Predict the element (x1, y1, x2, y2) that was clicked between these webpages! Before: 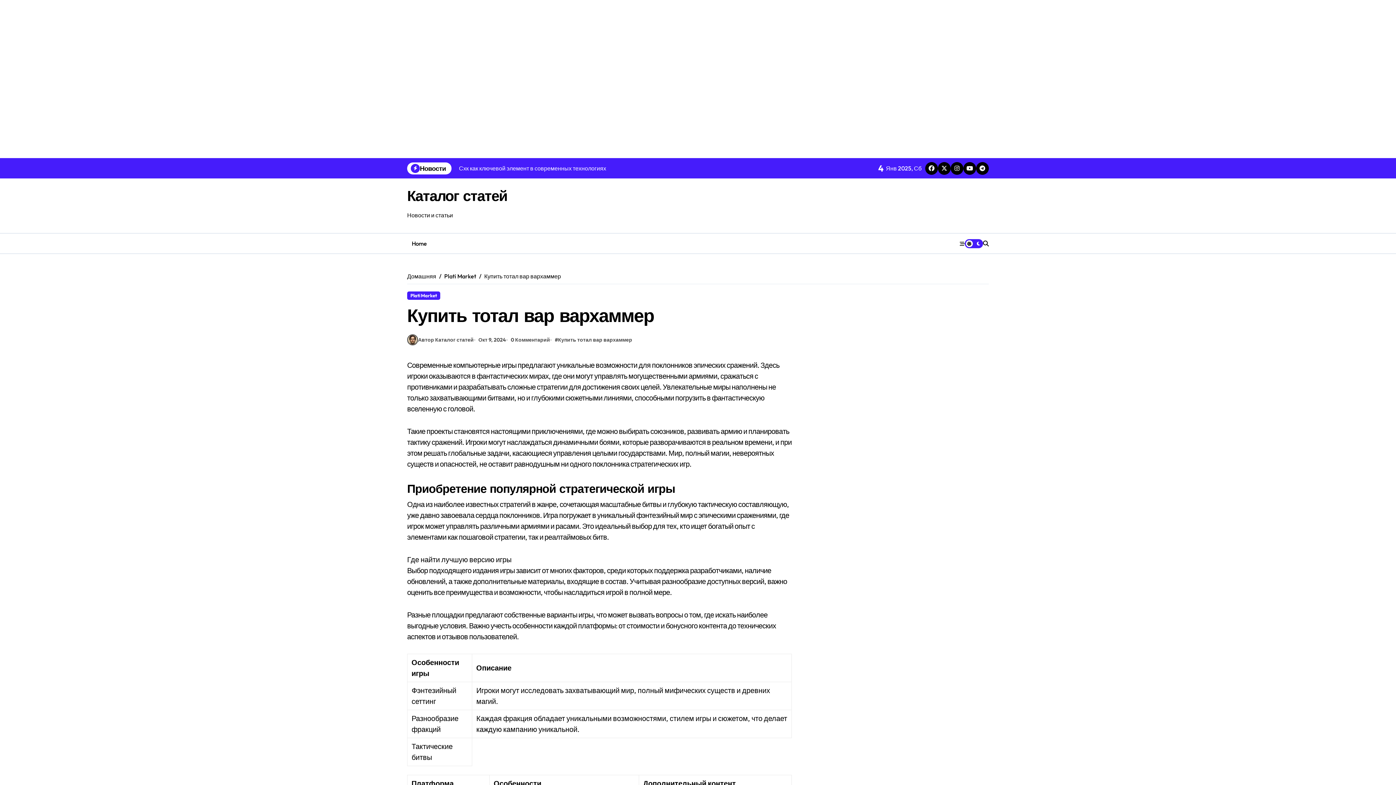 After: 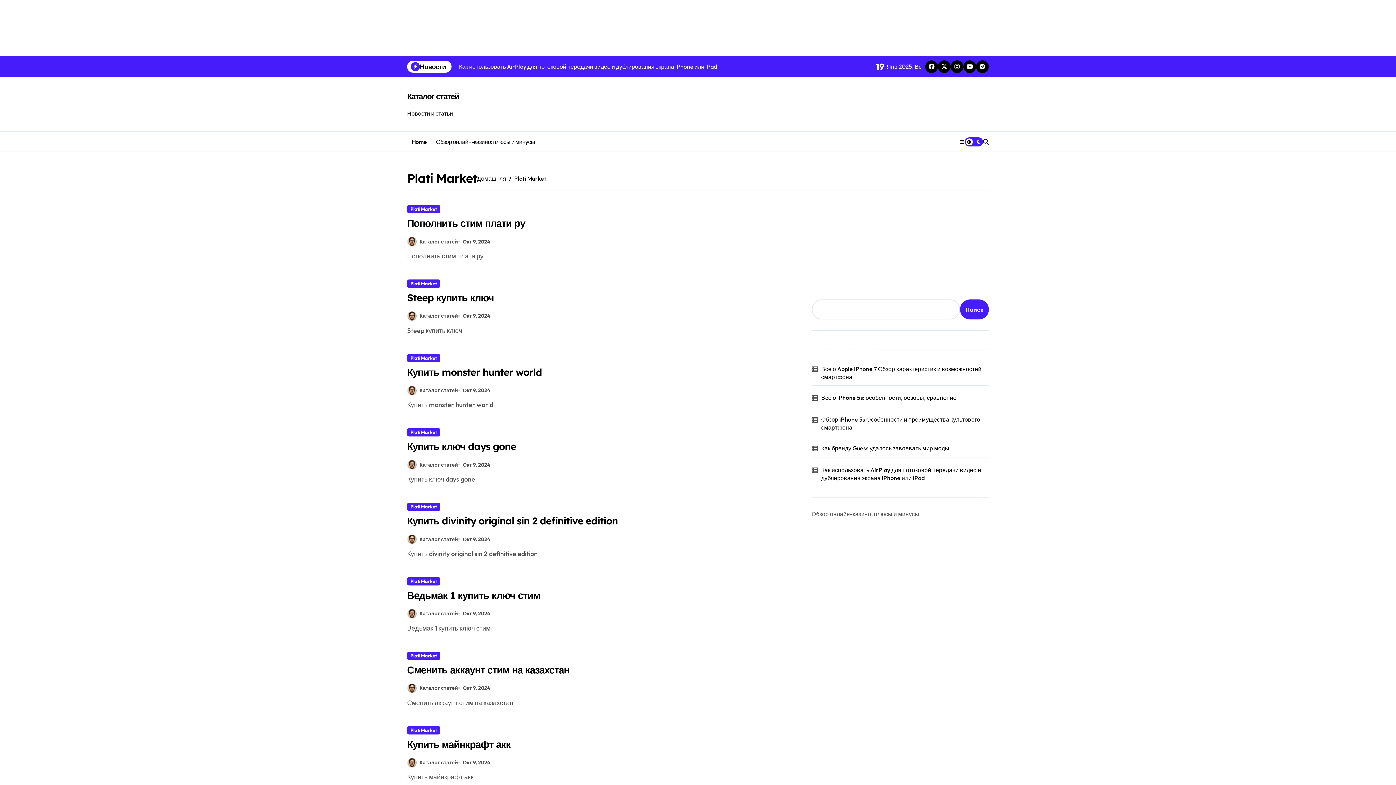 Action: bbox: (407, 291, 440, 300) label: Plati Market